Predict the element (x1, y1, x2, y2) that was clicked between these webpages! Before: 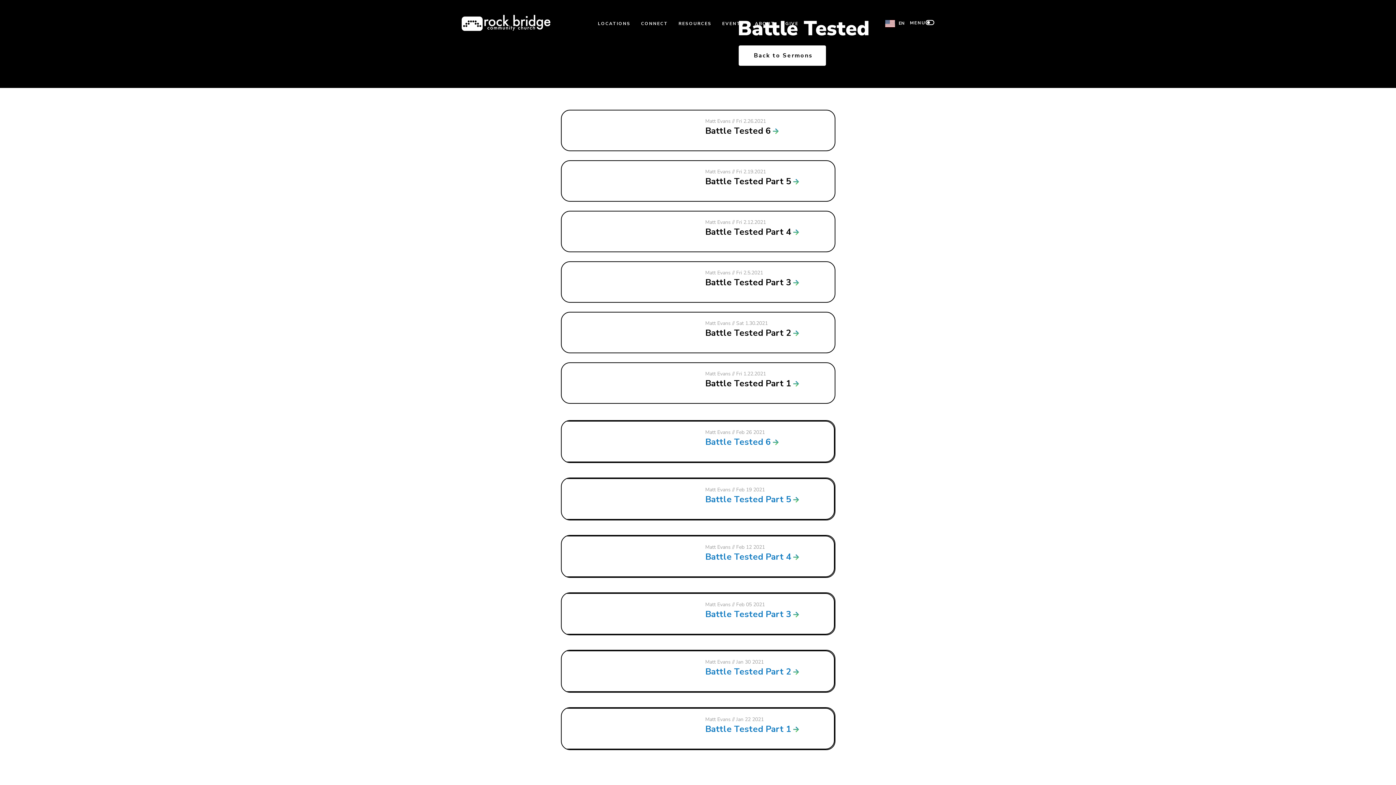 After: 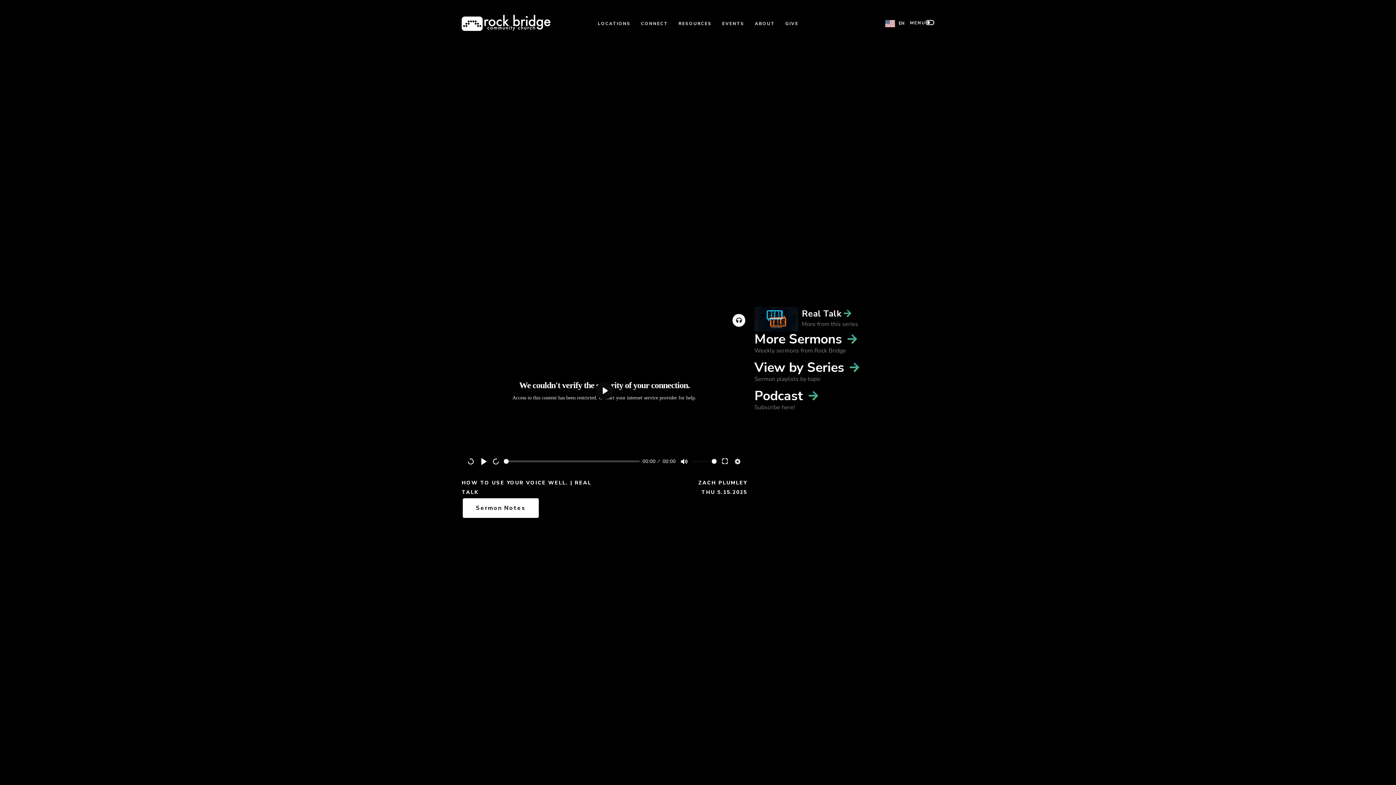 Action: label:  Back to Sermons bbox: (737, 44, 827, 66)